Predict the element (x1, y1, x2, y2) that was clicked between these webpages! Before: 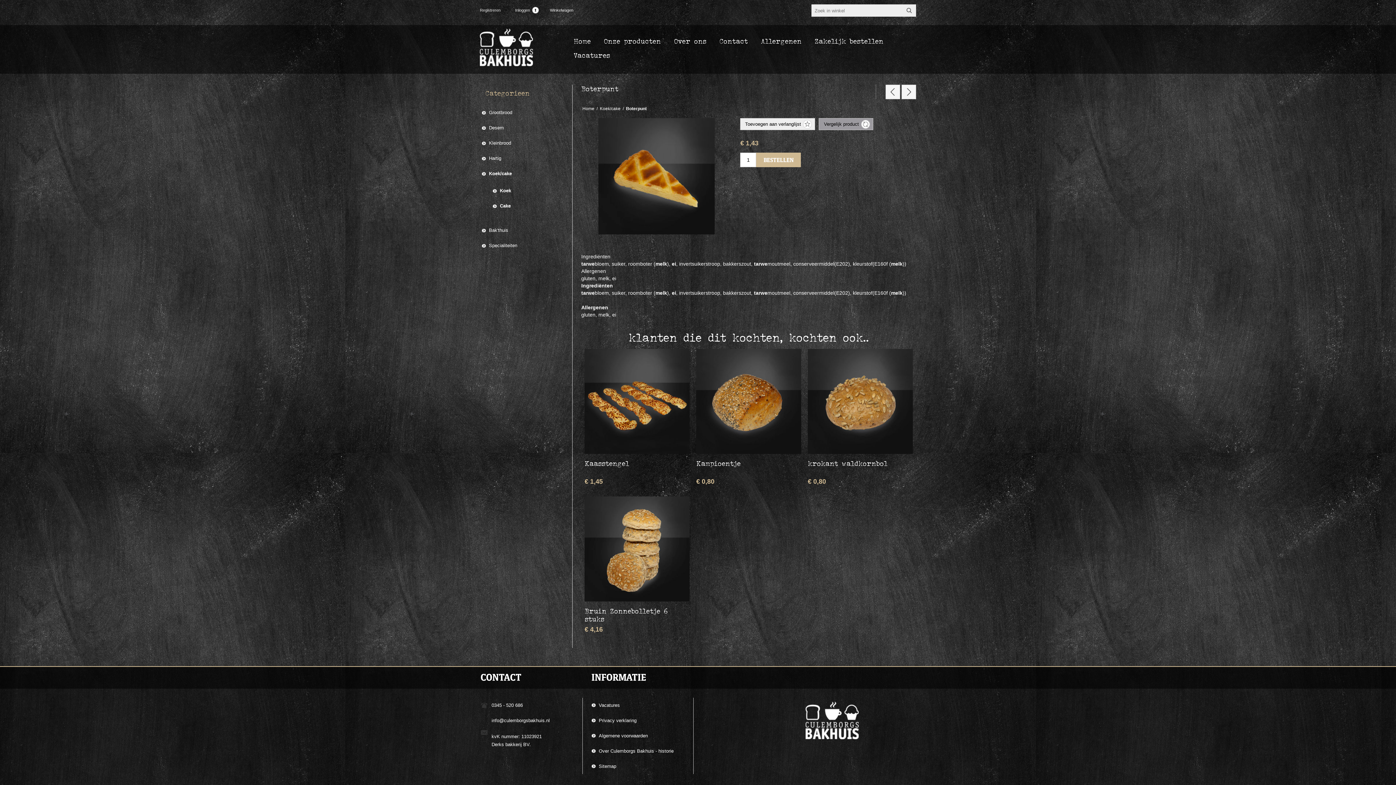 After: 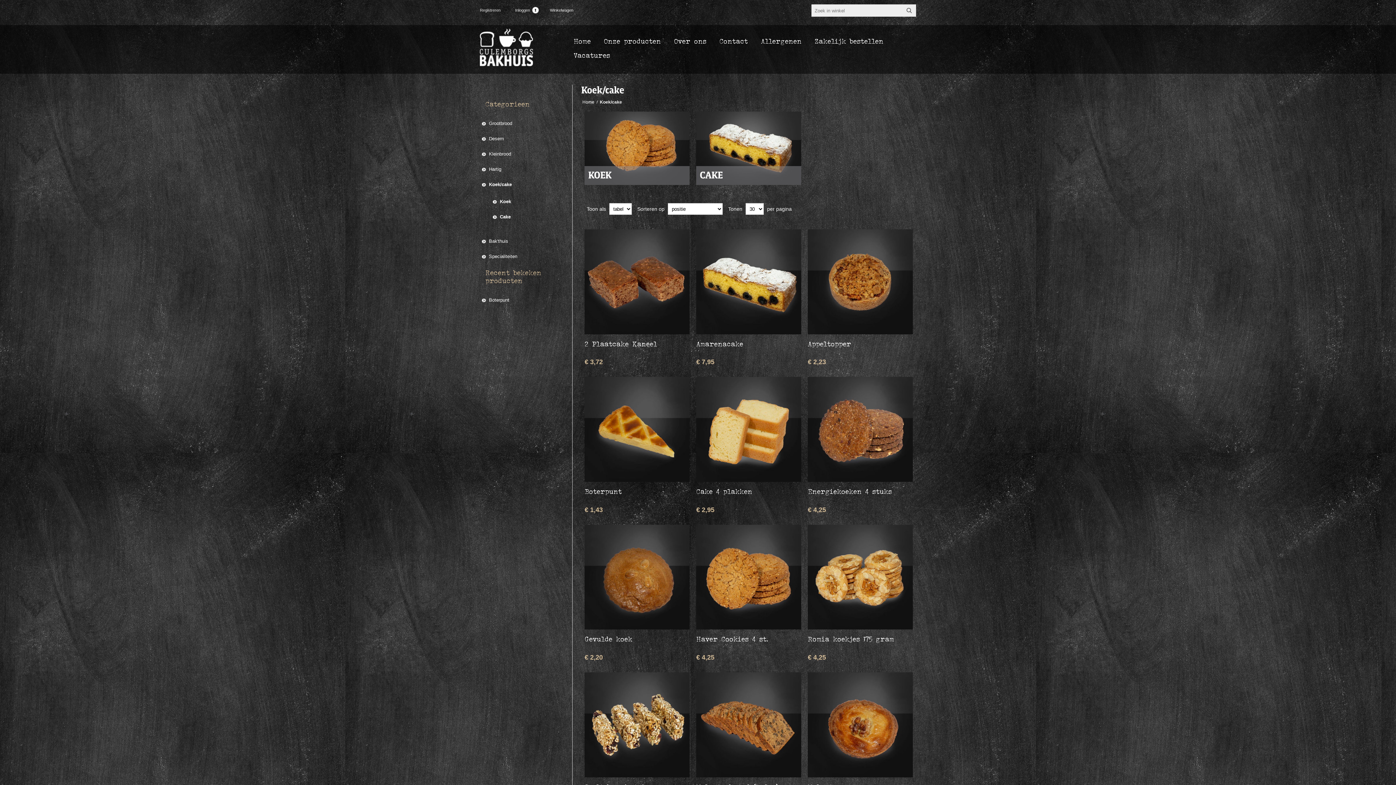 Action: bbox: (481, 166, 561, 181) label: Koek/cake